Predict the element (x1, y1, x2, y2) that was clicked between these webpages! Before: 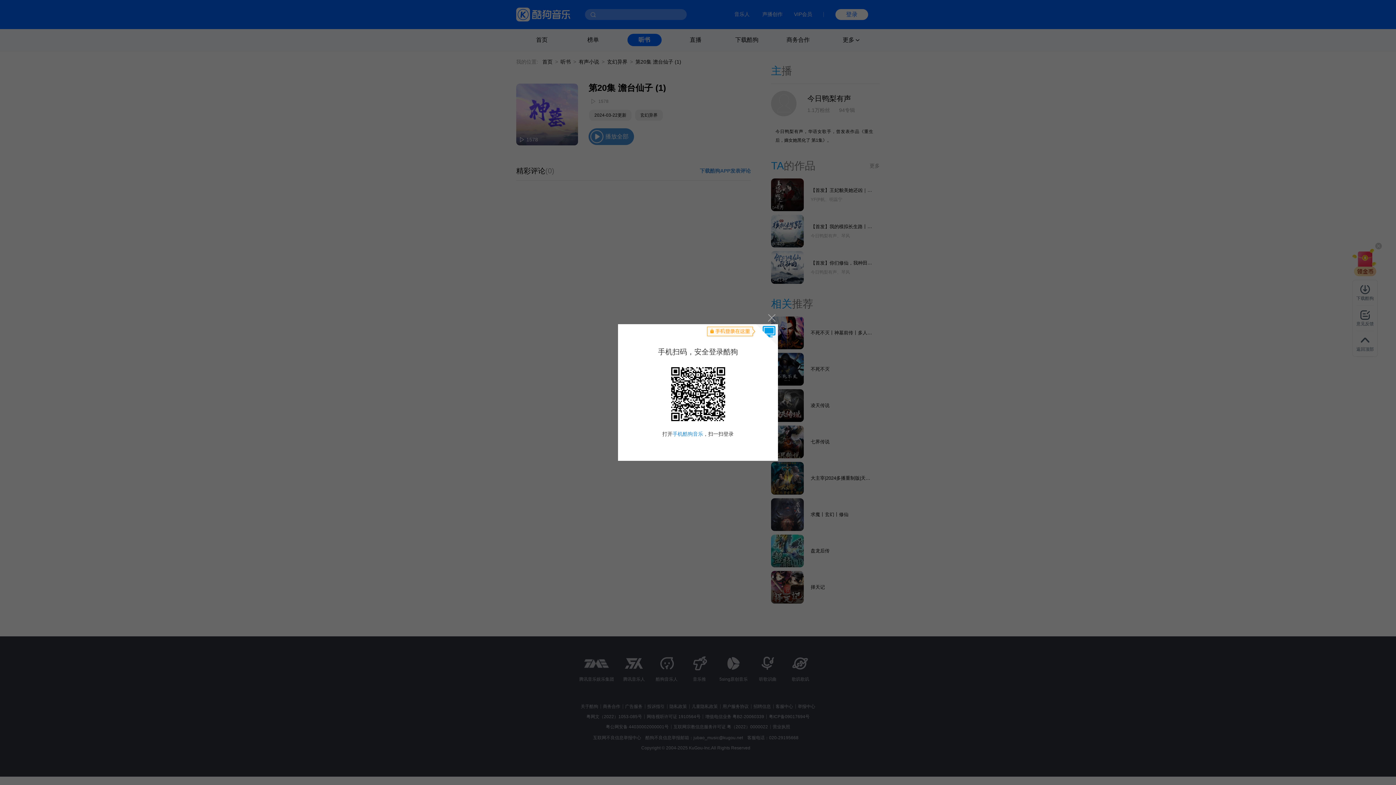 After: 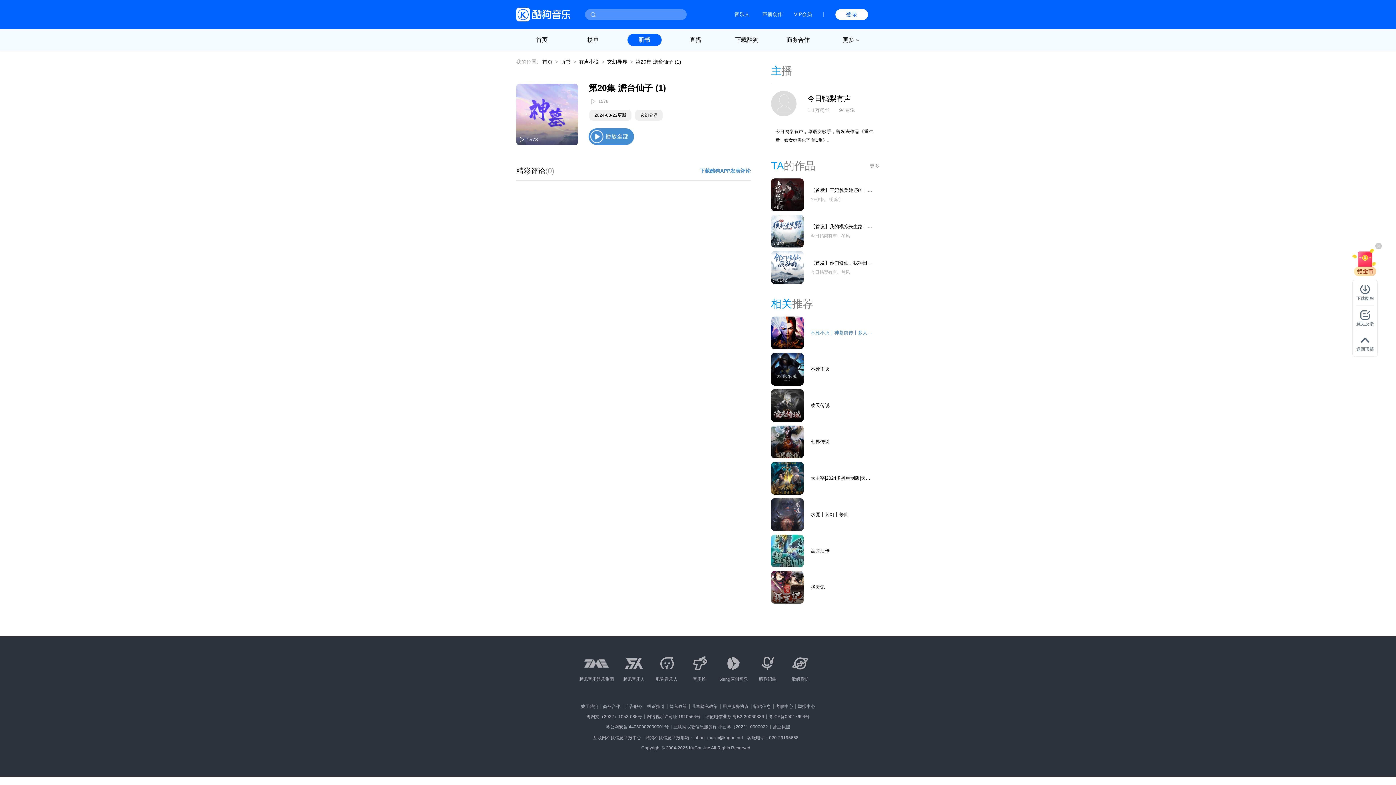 Action: label: 关闭 bbox: (764, 310, 778, 324)